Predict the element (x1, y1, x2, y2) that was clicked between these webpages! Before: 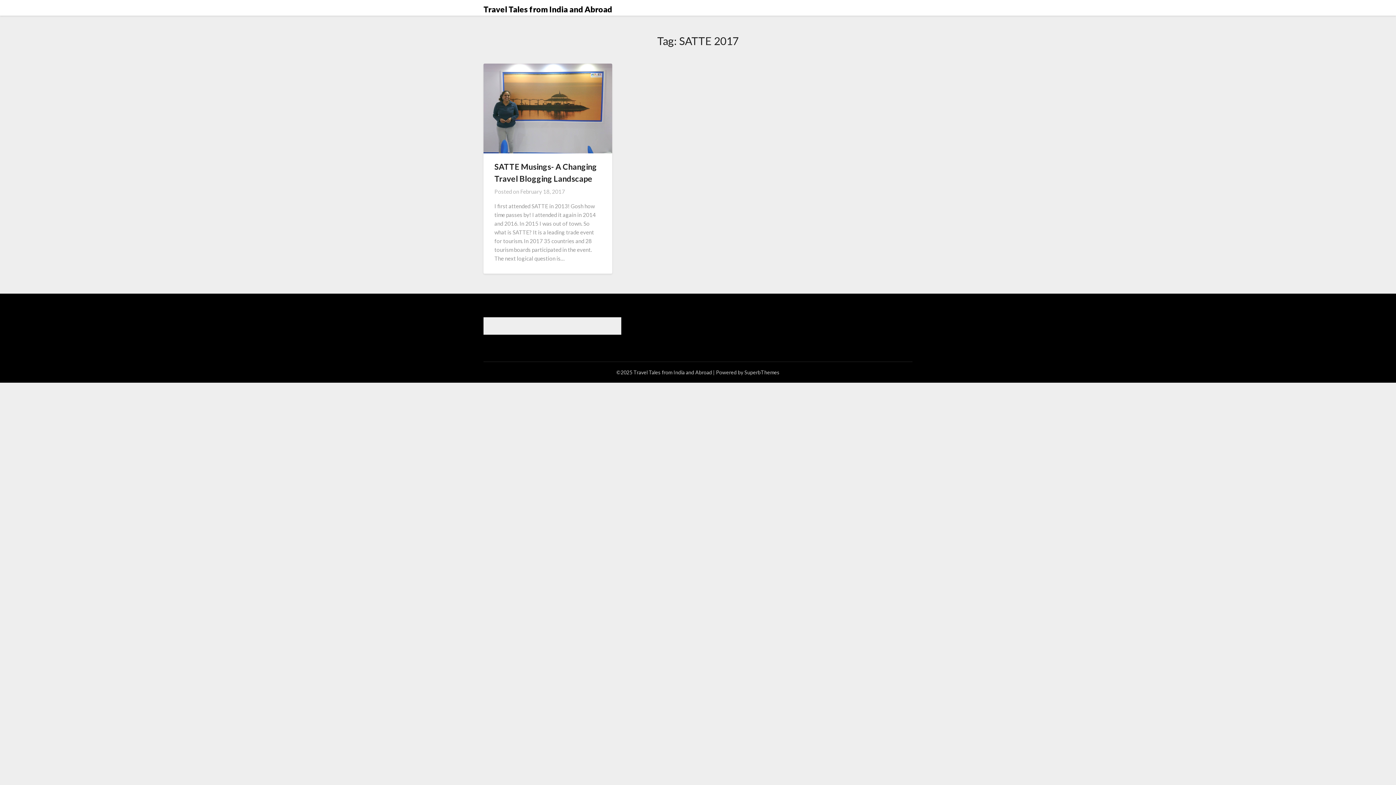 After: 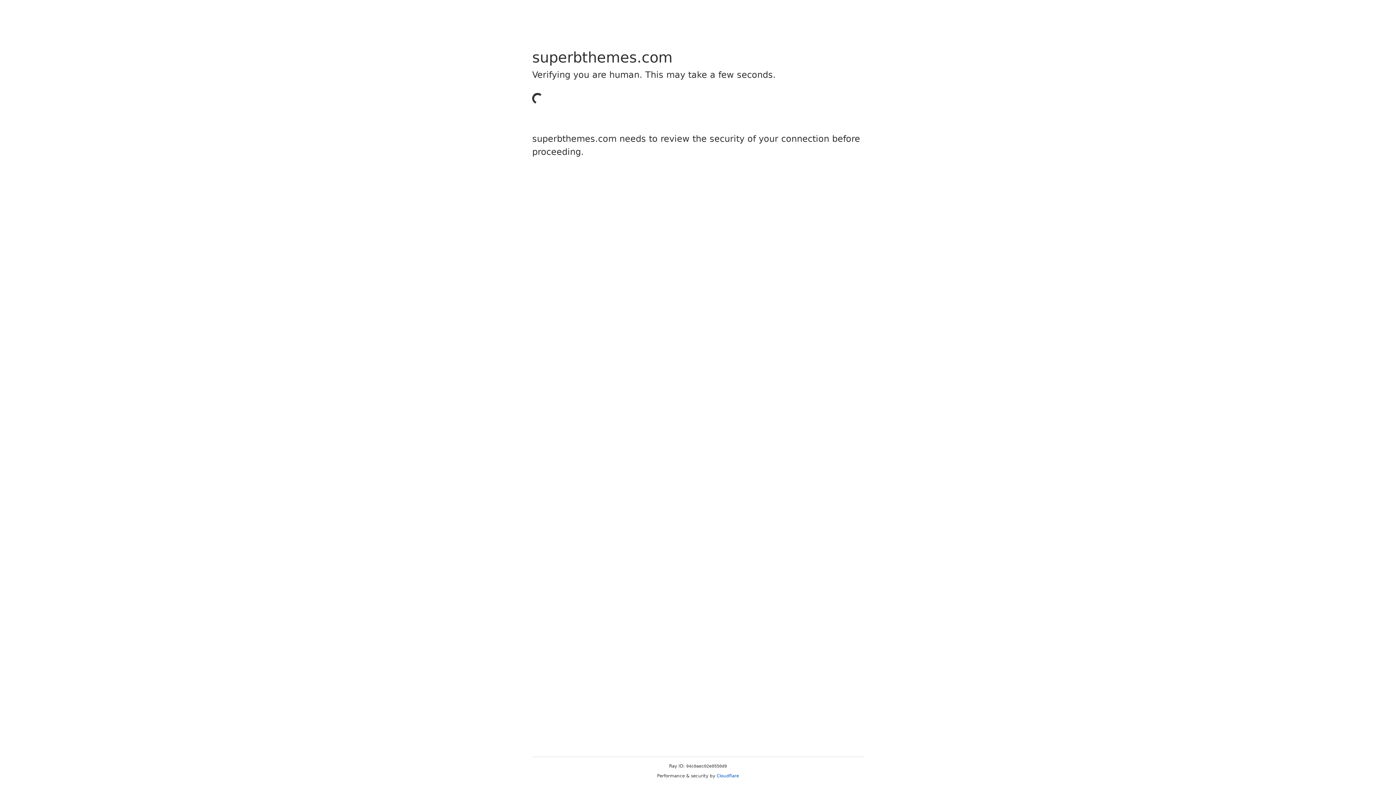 Action: label: SuperbThemes bbox: (744, 369, 779, 375)